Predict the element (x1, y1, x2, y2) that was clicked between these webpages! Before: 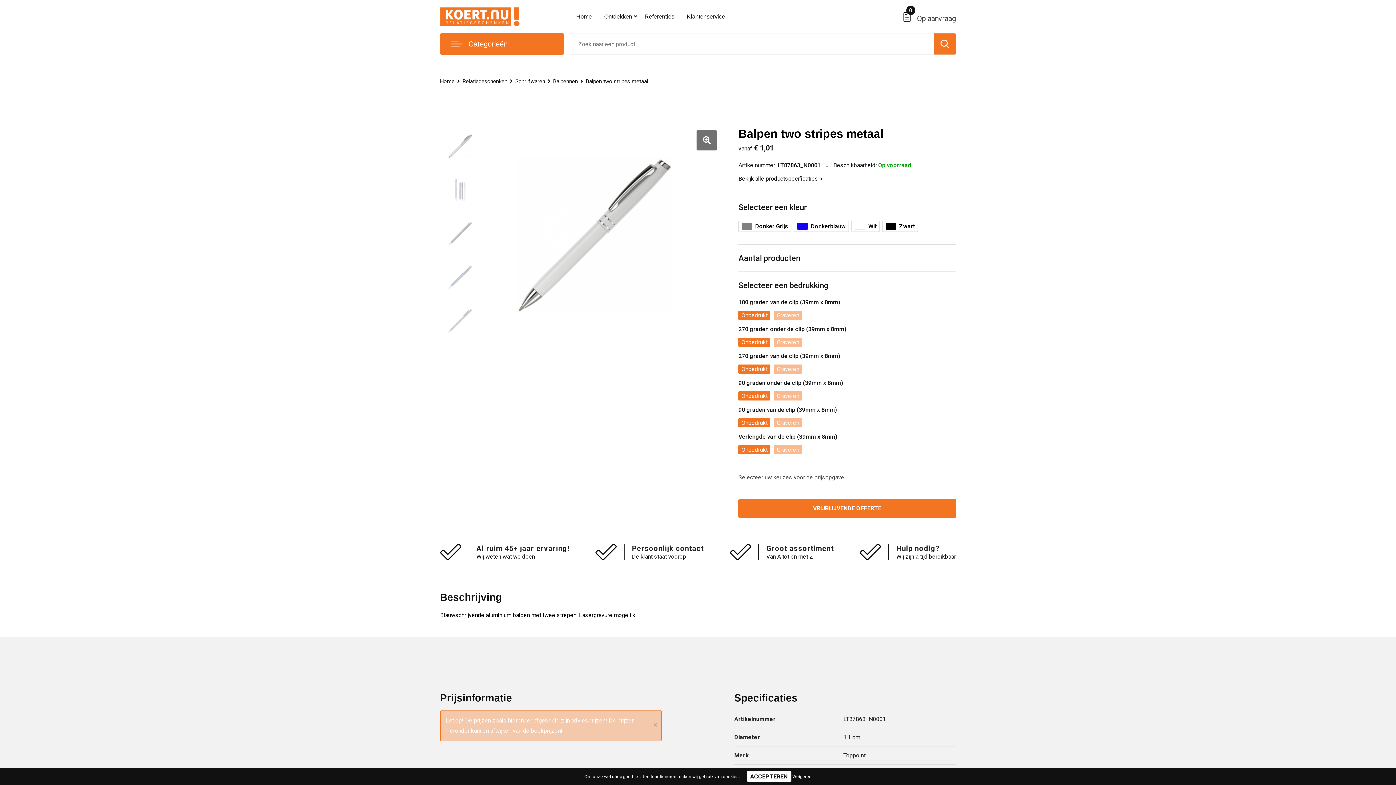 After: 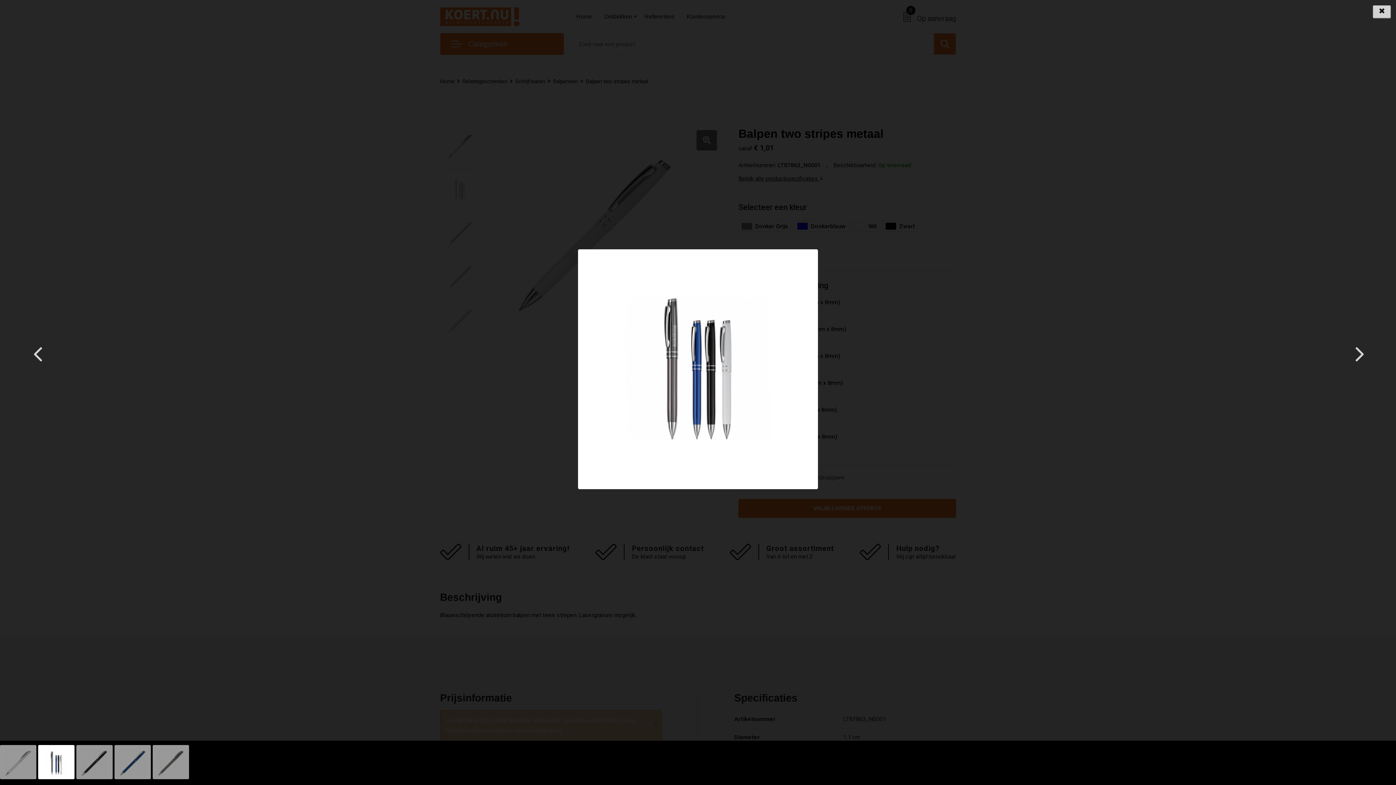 Action: bbox: (440, 170, 482, 210)